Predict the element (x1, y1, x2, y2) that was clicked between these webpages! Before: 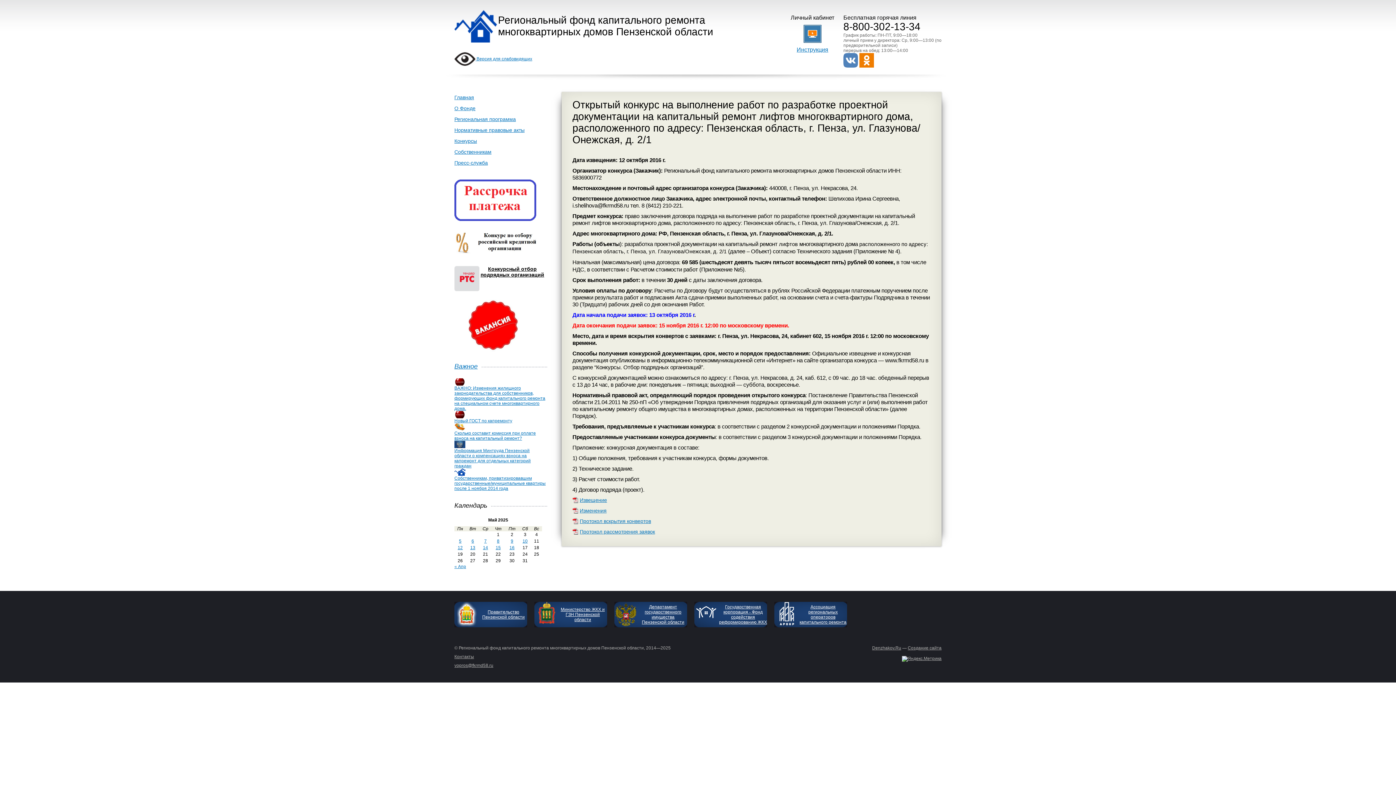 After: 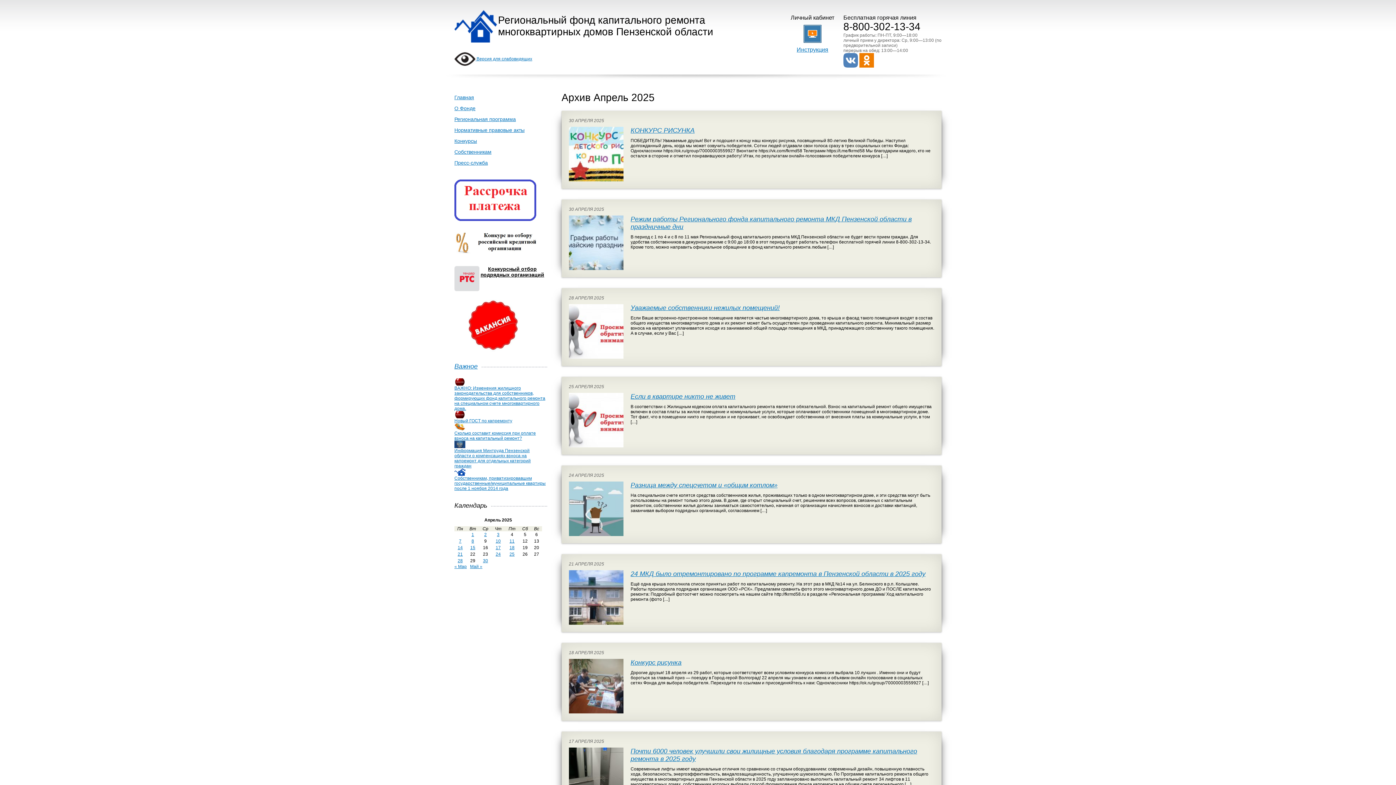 Action: bbox: (454, 564, 466, 569) label: « Апр